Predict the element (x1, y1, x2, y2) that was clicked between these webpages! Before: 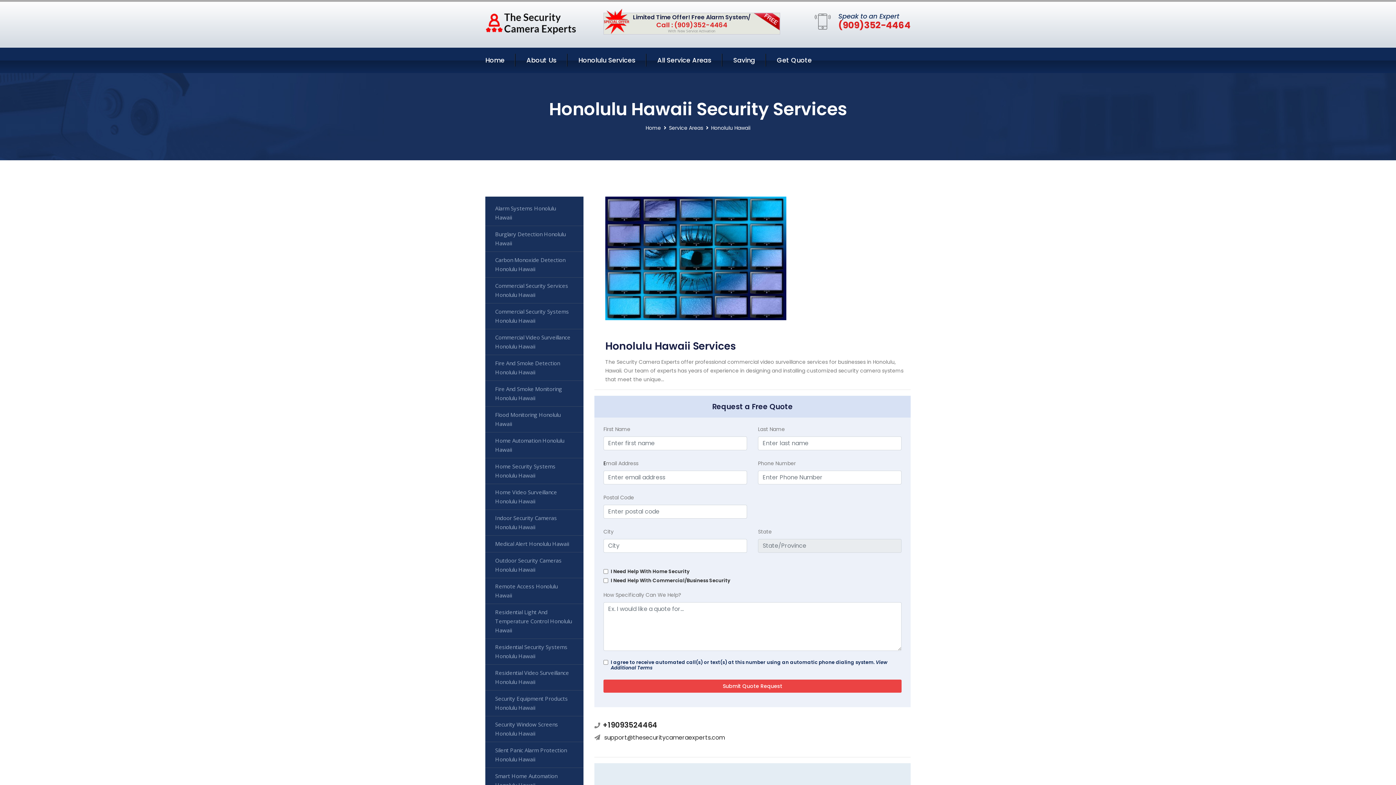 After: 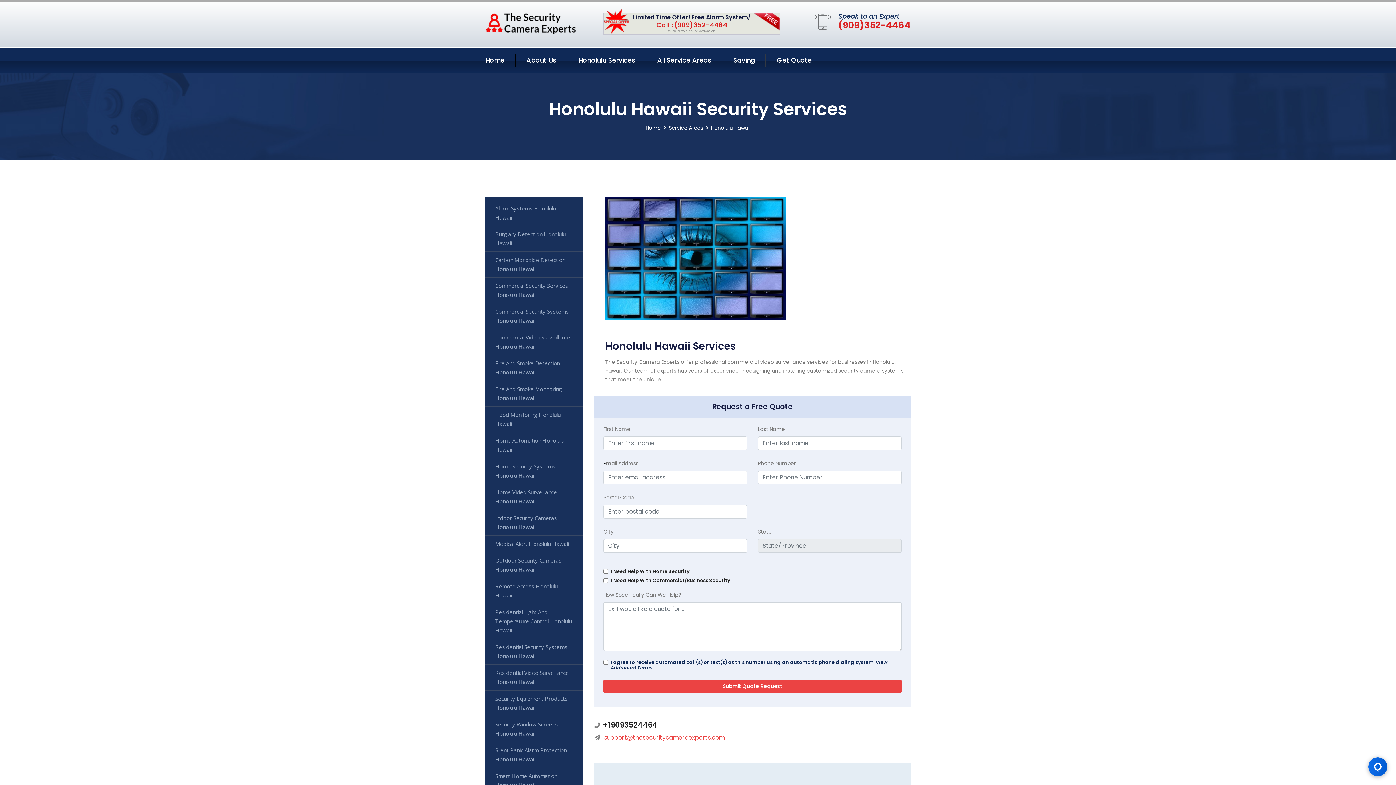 Action: label: support@thesecuritycameraexperts.com bbox: (604, 733, 725, 742)